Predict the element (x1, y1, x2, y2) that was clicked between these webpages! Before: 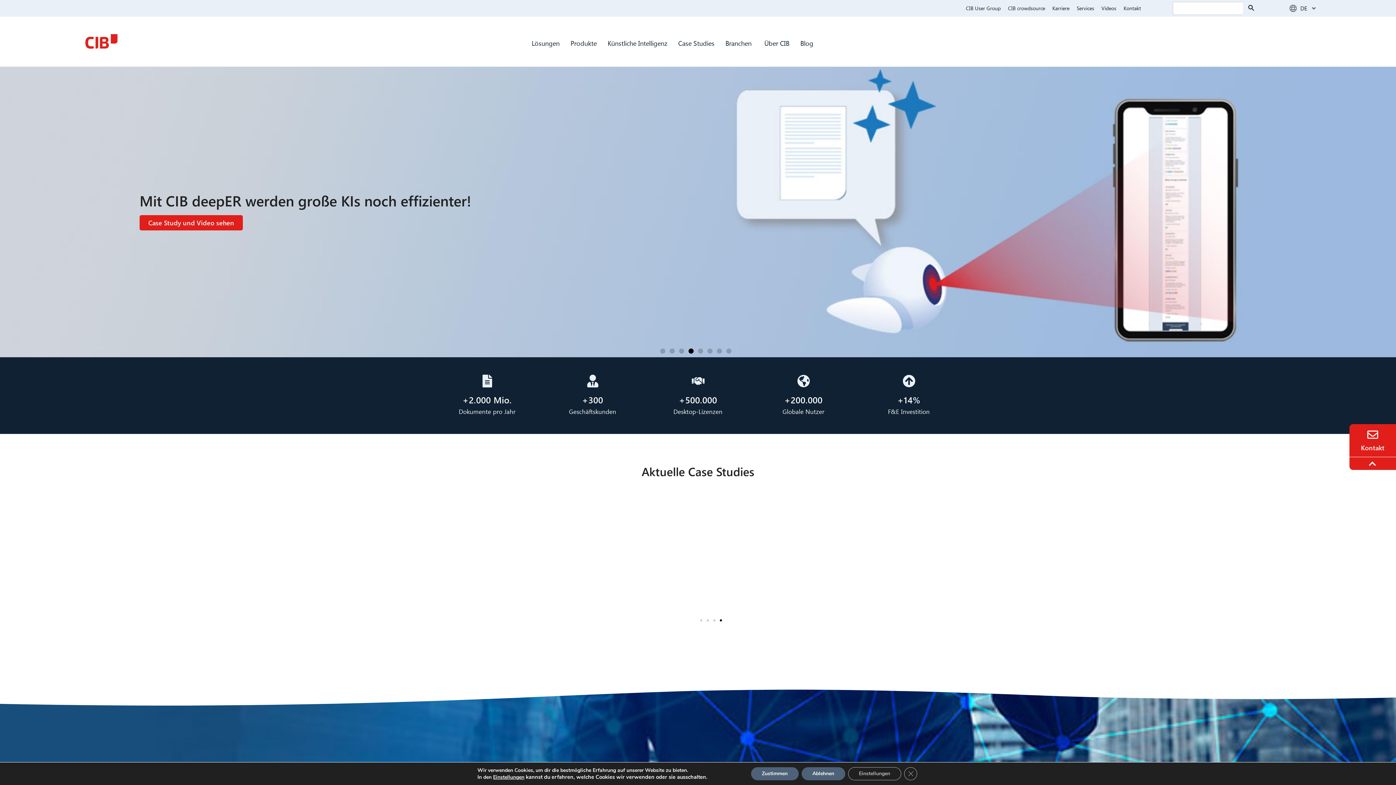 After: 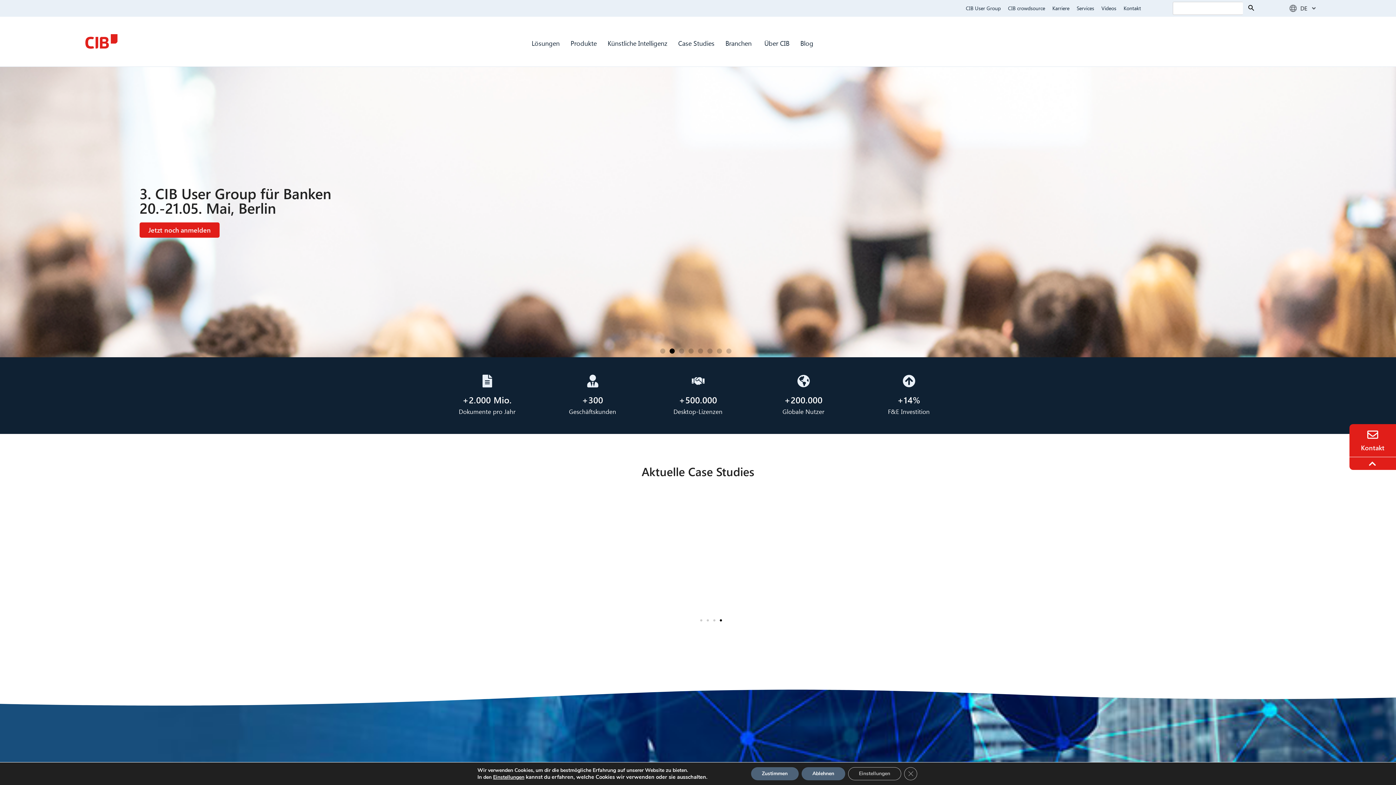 Action: label: Go to slide 4 bbox: (720, 619, 722, 621)